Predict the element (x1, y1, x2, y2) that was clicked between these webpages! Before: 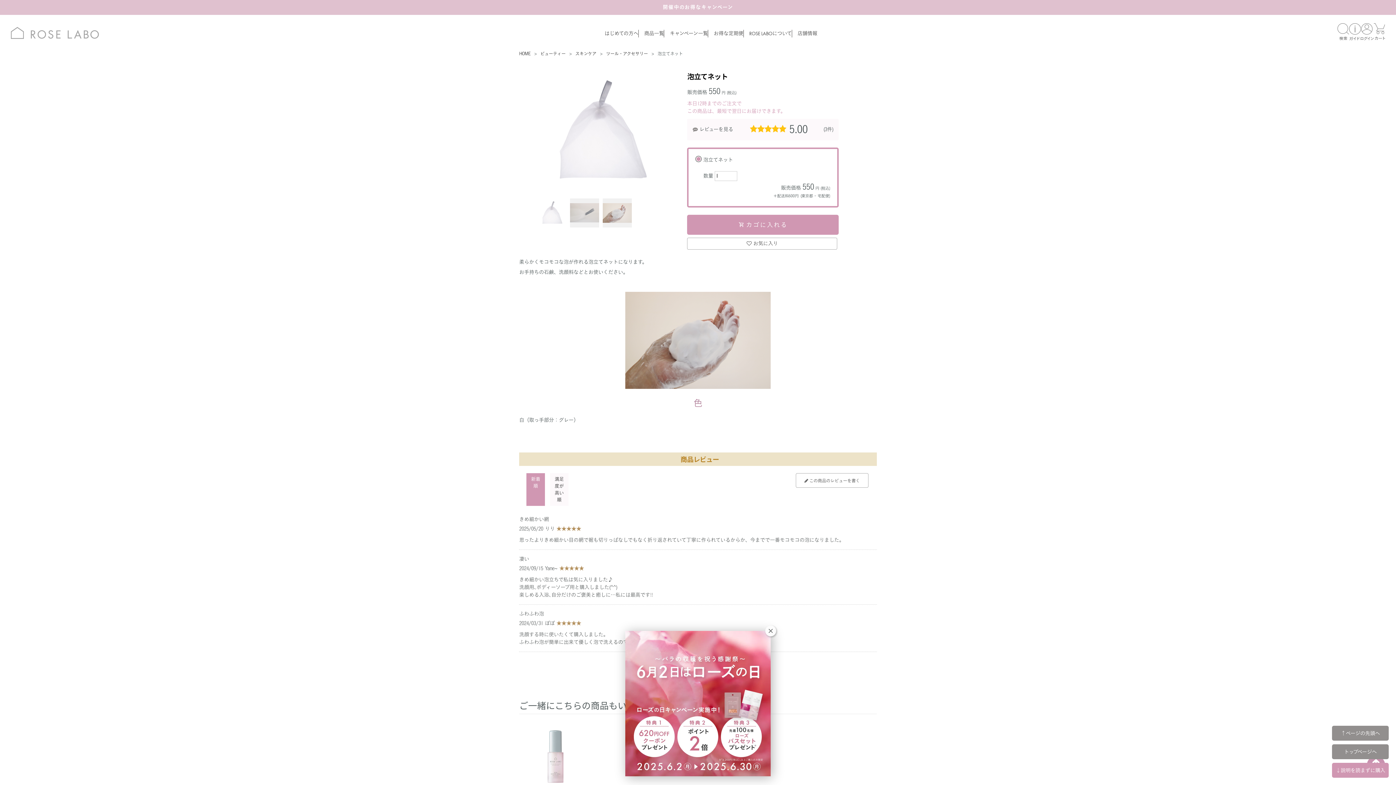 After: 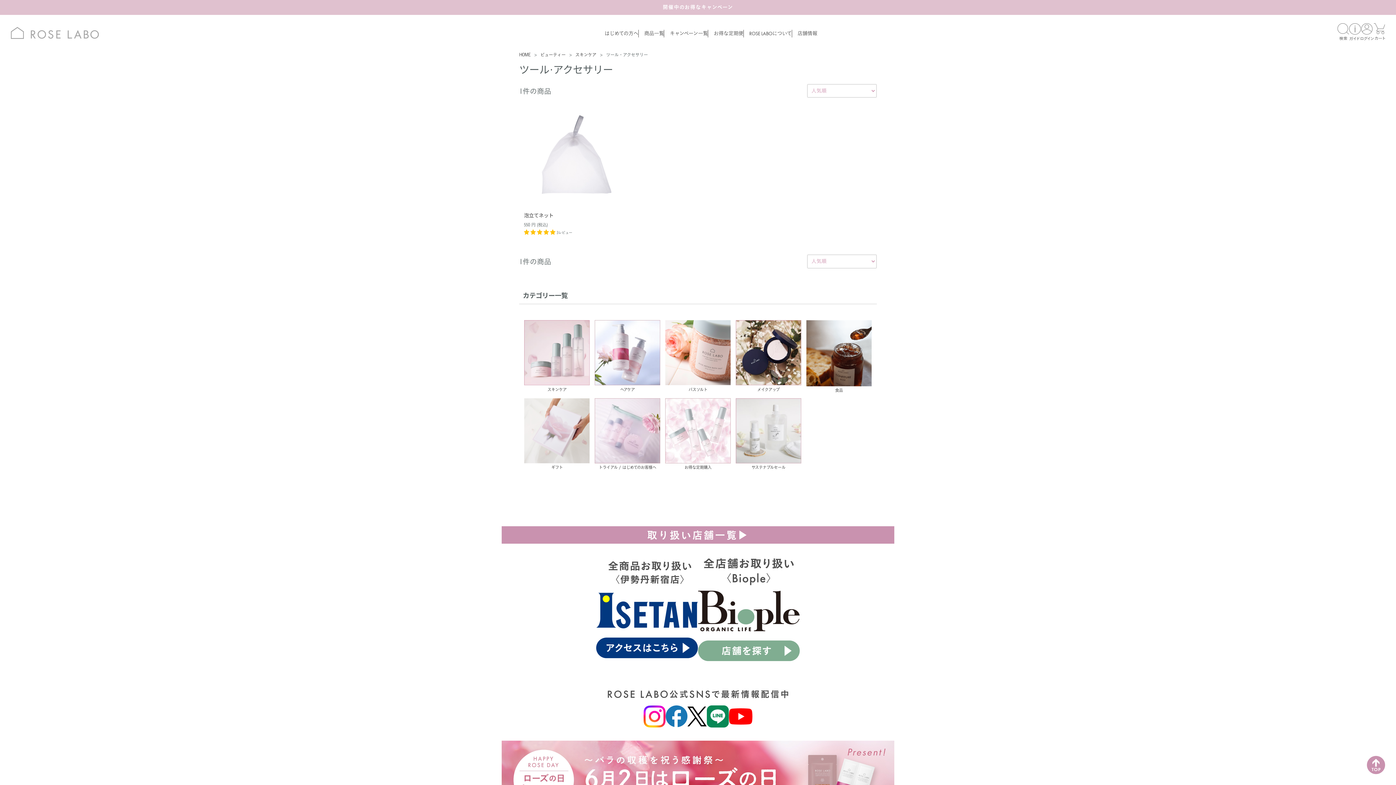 Action: label: ツール・アクセサリー bbox: (606, 51, 648, 55)